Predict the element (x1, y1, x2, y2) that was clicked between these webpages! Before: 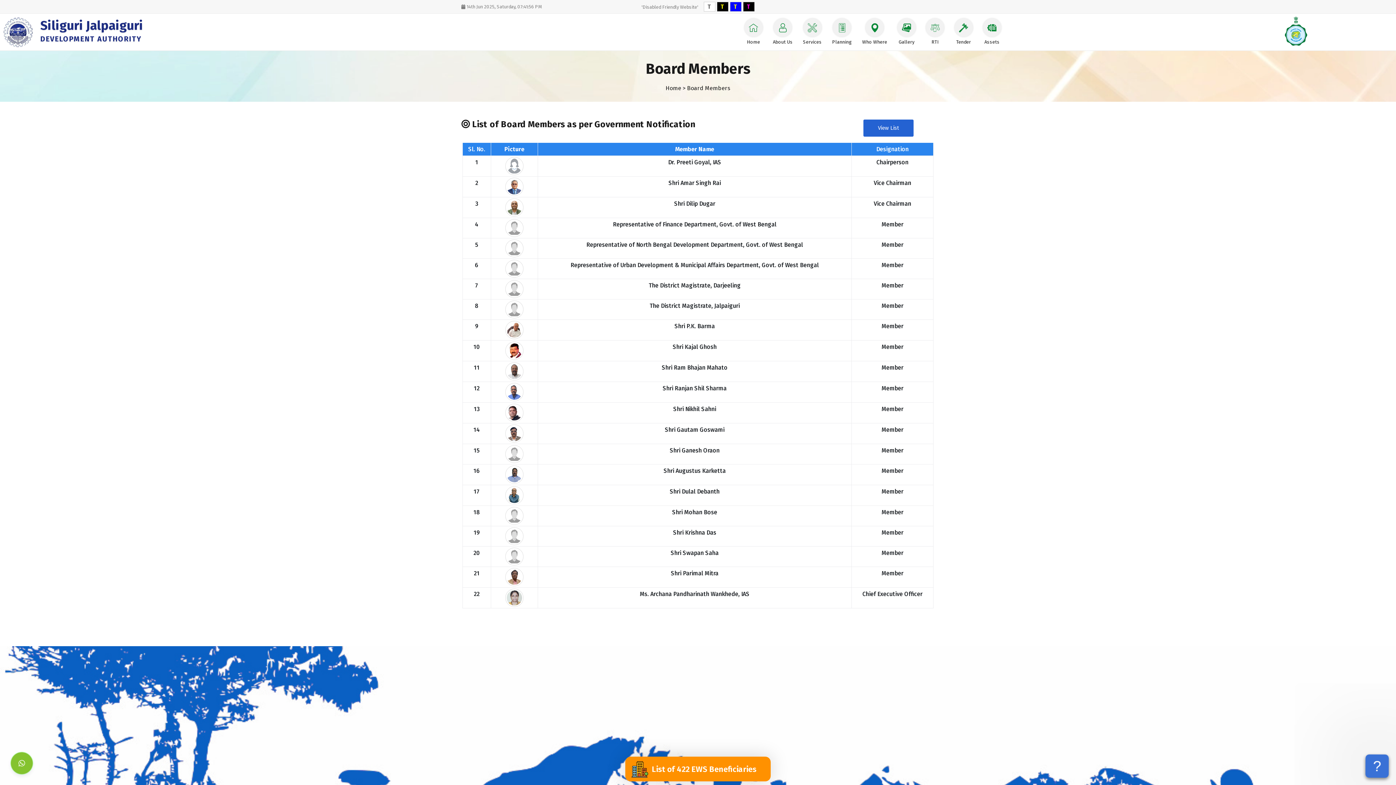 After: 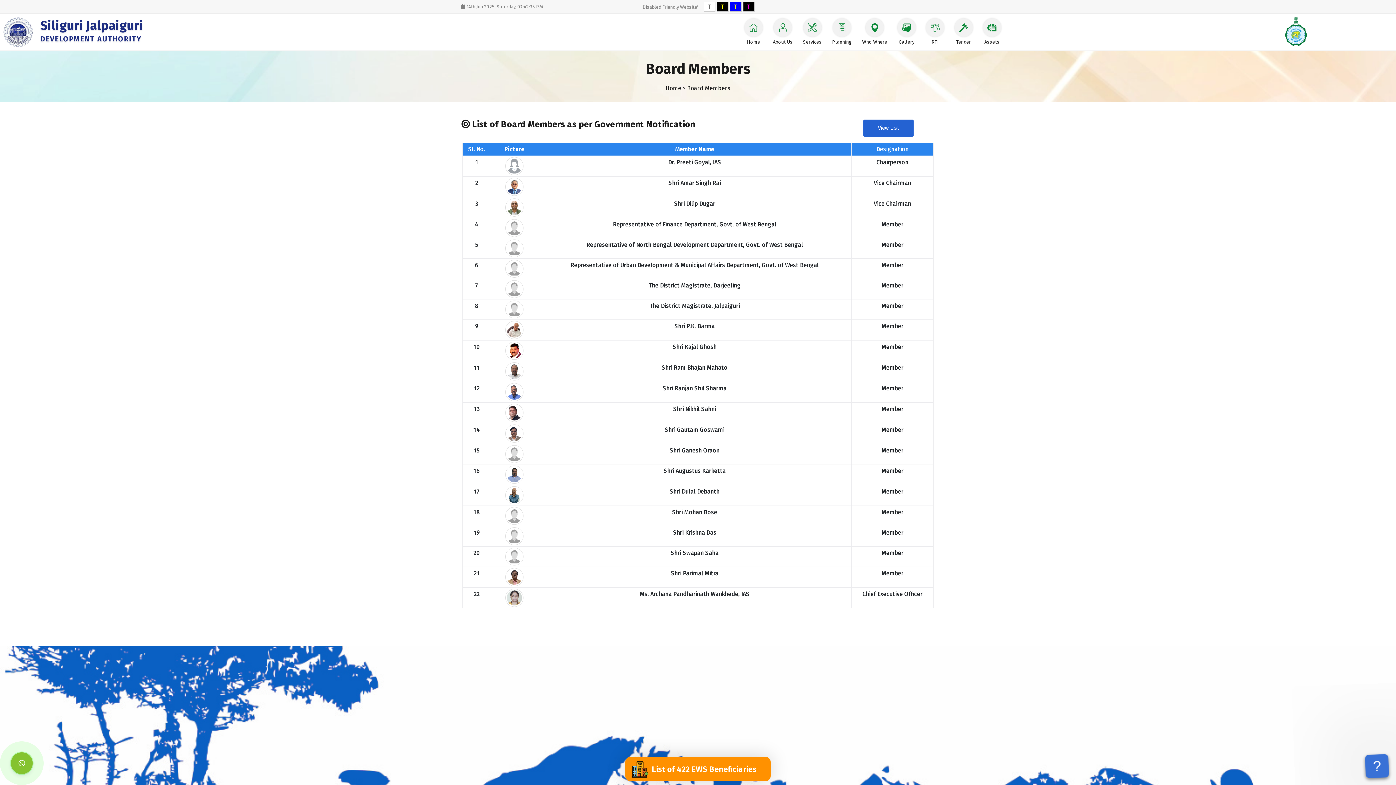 Action: label:  14th Jun 2025, Saturday, 07:41:42 PM bbox: (461, 4, 541, 9)